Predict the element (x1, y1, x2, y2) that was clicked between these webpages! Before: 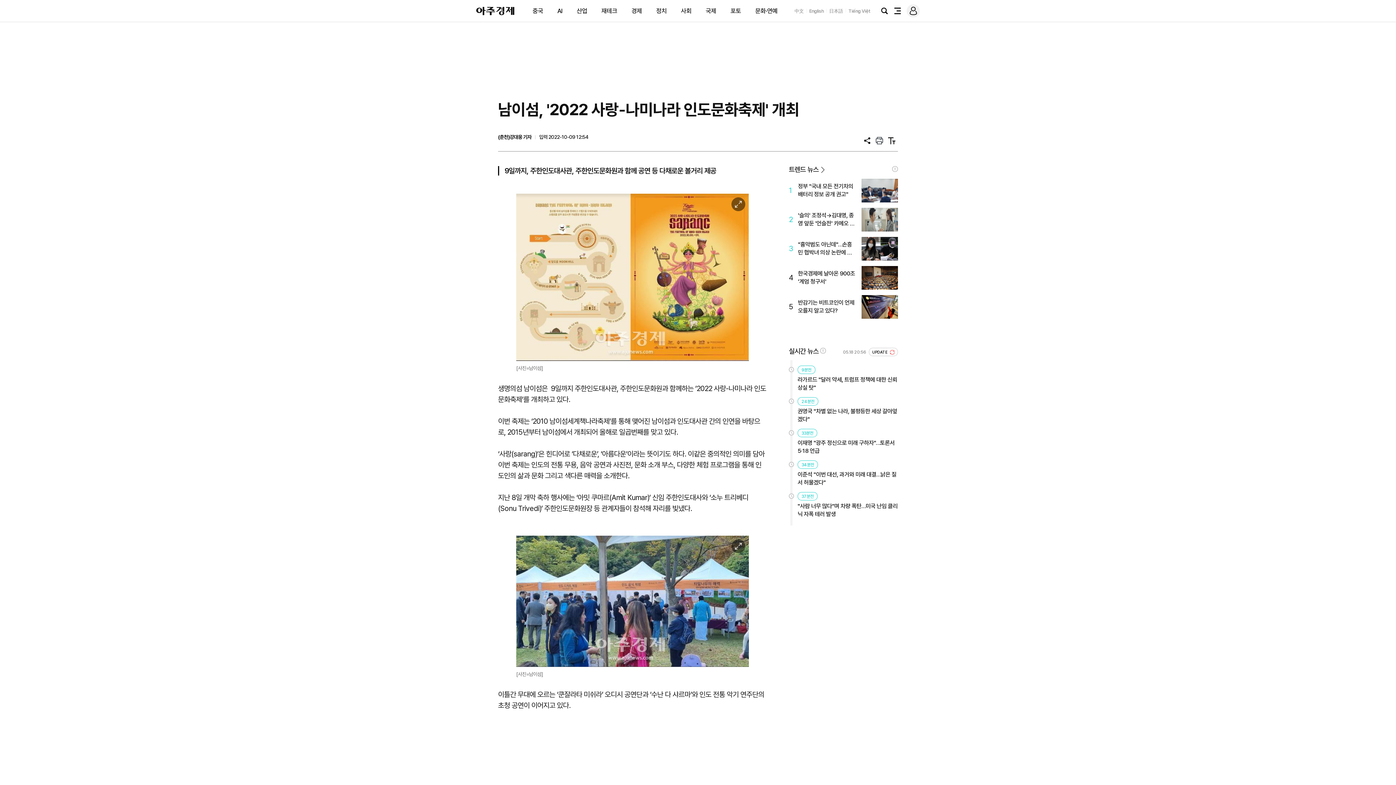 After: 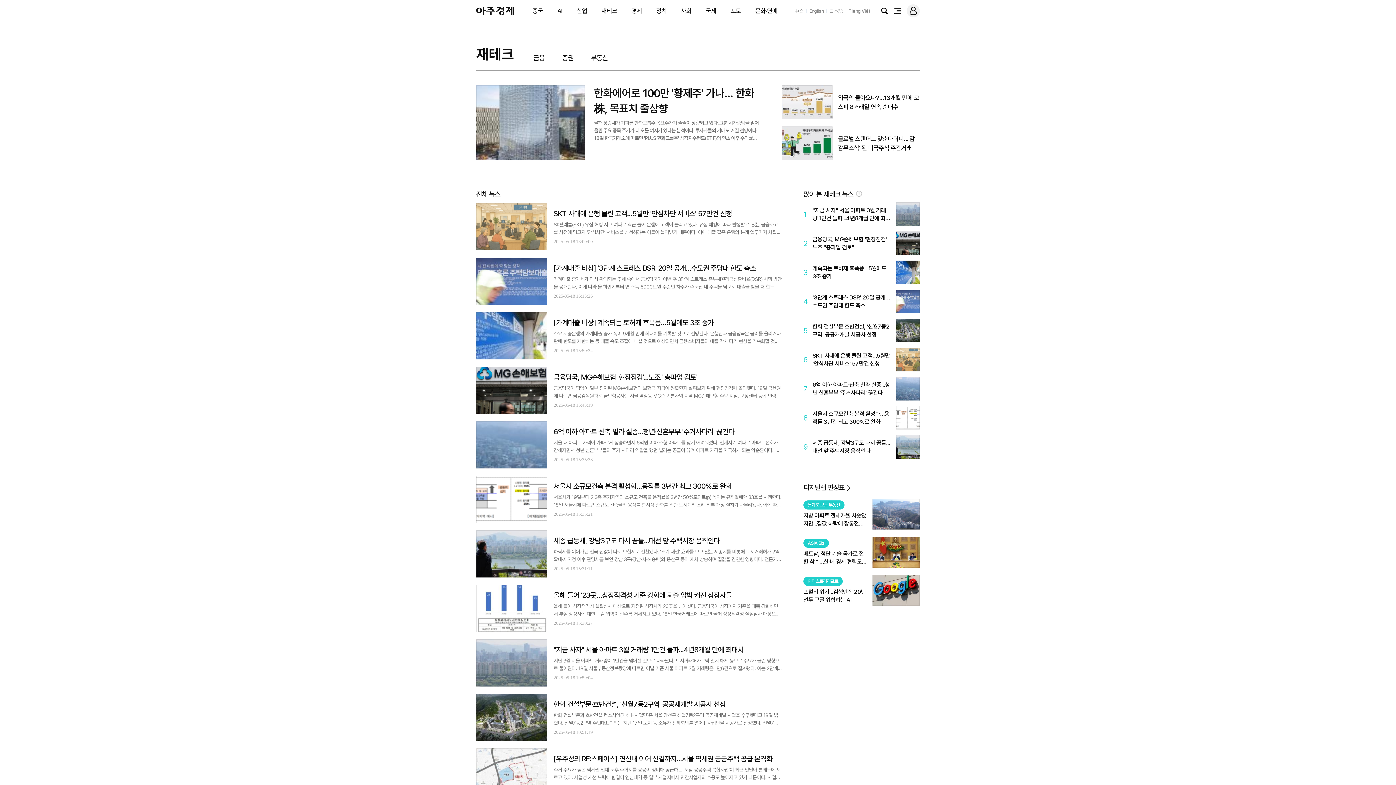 Action: bbox: (601, 7, 617, 14) label: 재테크